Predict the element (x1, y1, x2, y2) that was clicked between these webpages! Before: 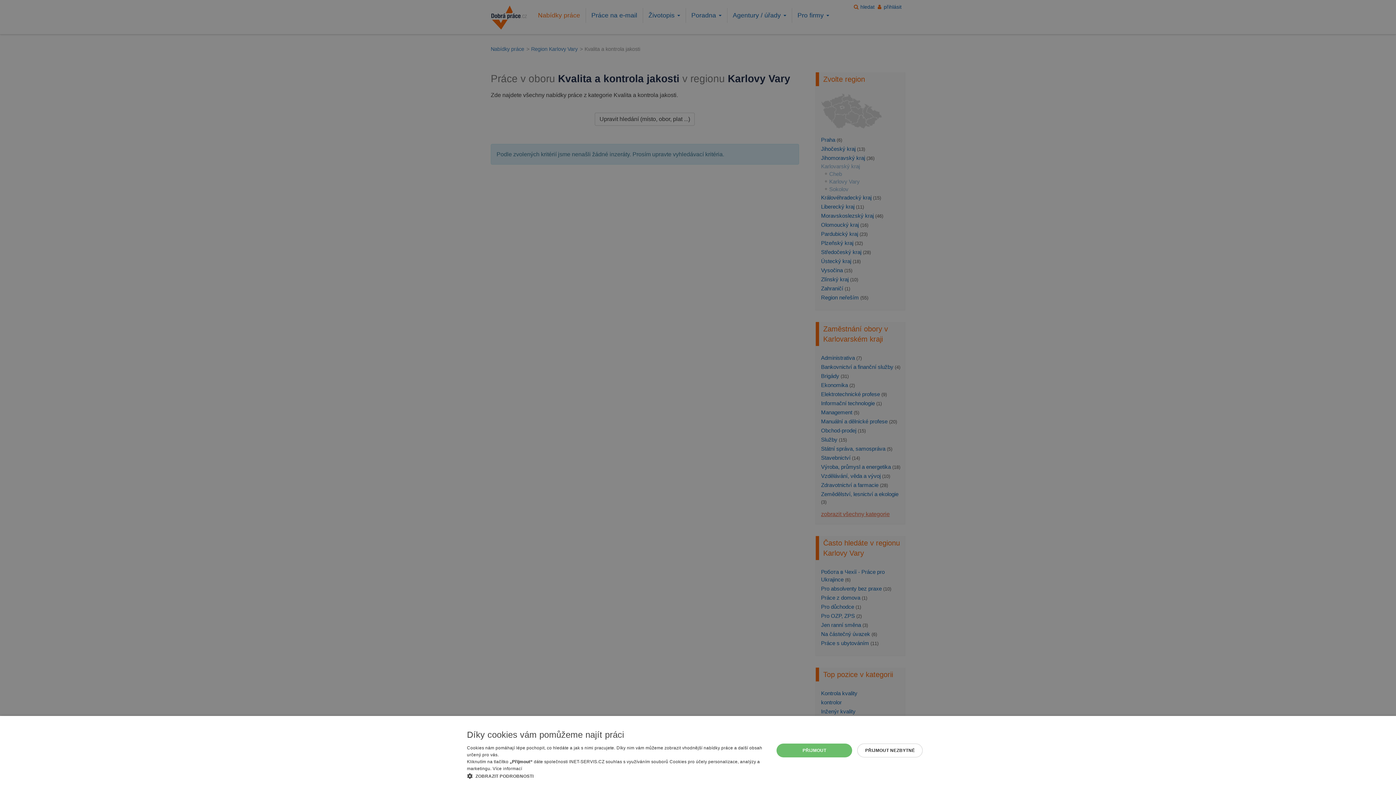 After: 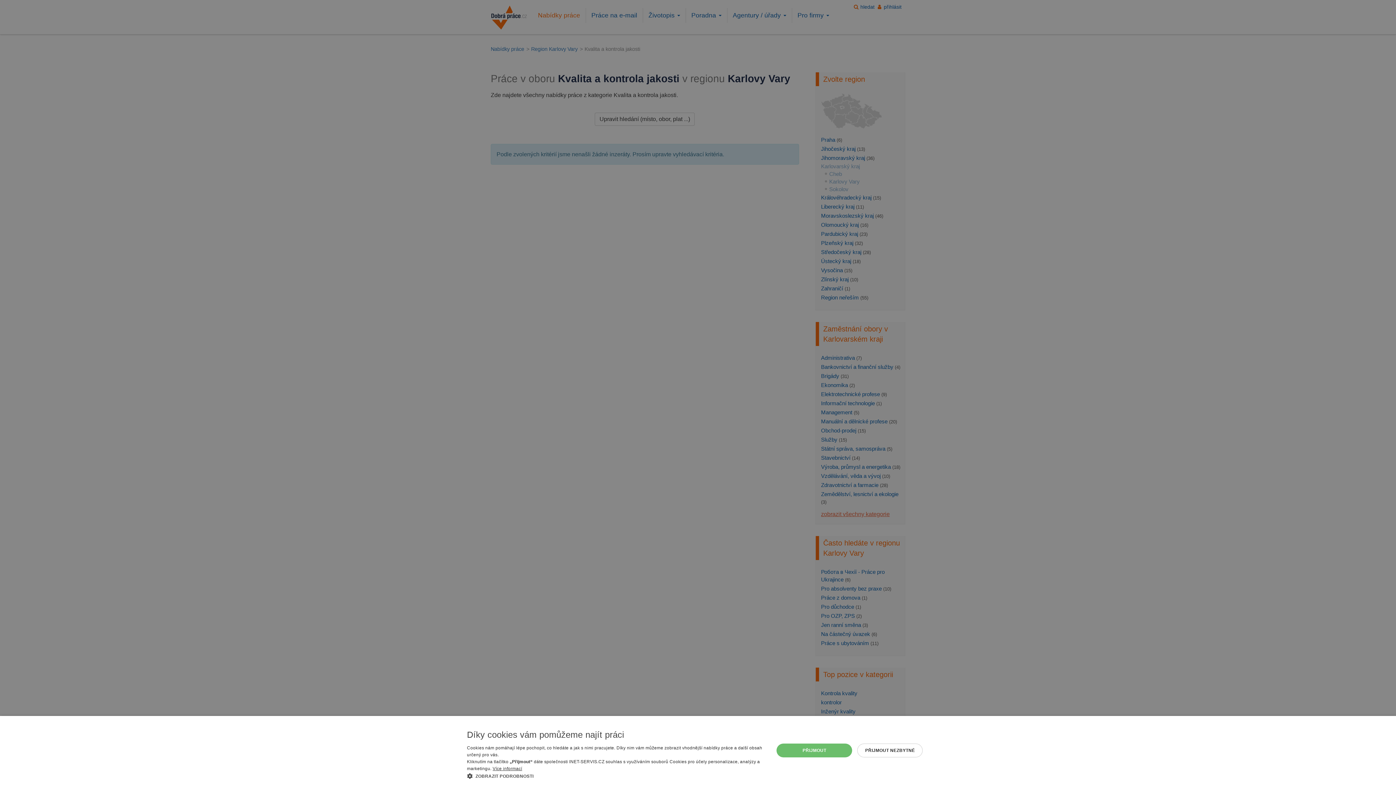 Action: bbox: (492, 766, 522, 771) label: Více informací, opens a new window